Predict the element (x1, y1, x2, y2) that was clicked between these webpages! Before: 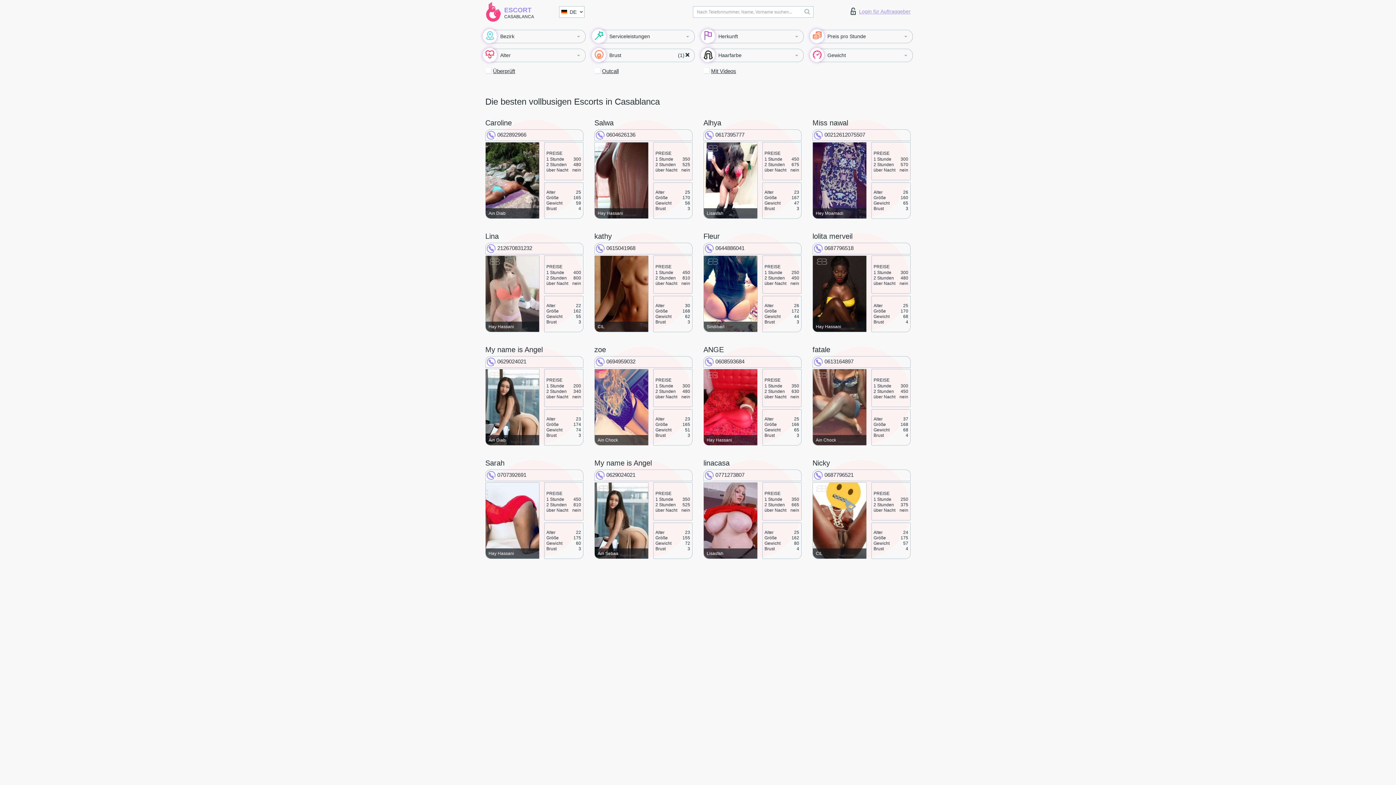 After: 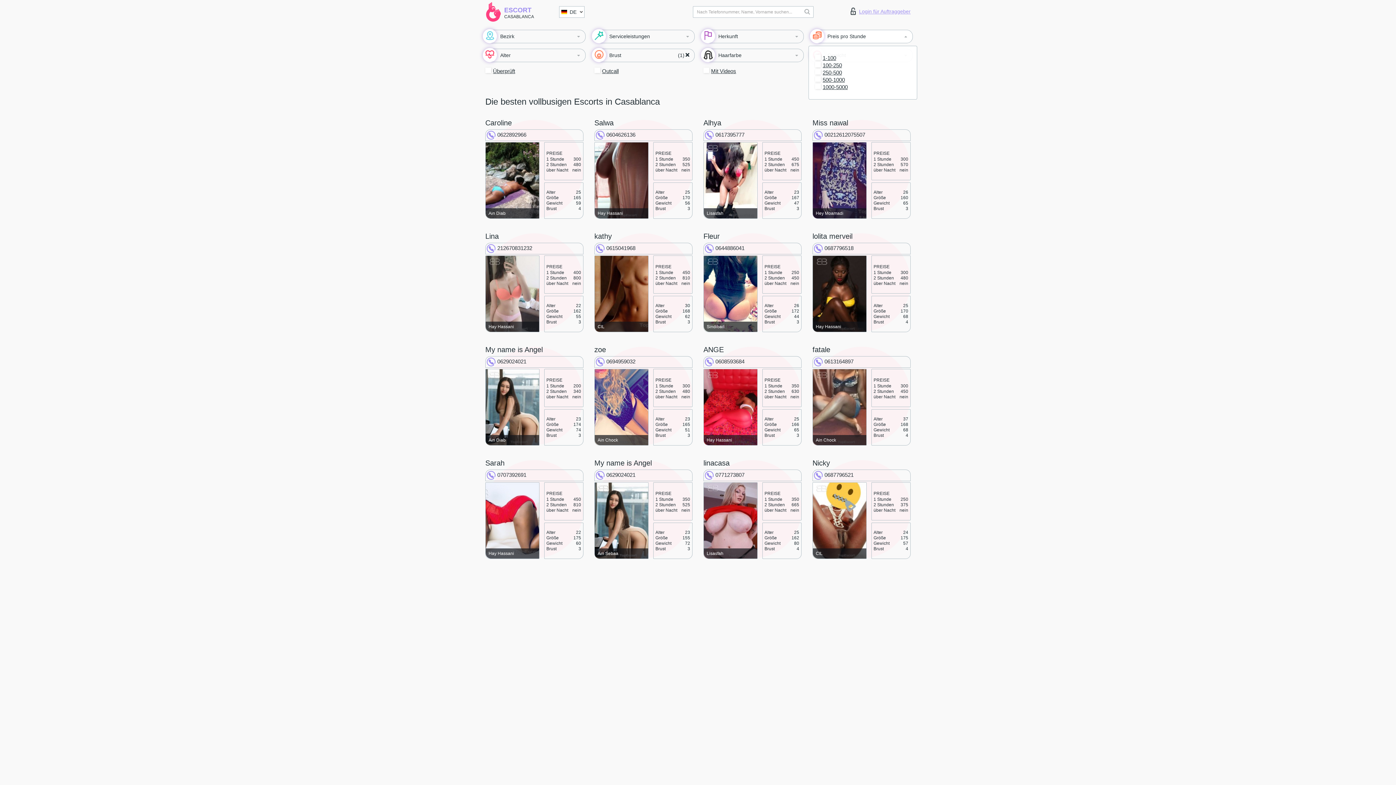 Action: bbox: (812, 29, 913, 43) label: Preis pro Stunde